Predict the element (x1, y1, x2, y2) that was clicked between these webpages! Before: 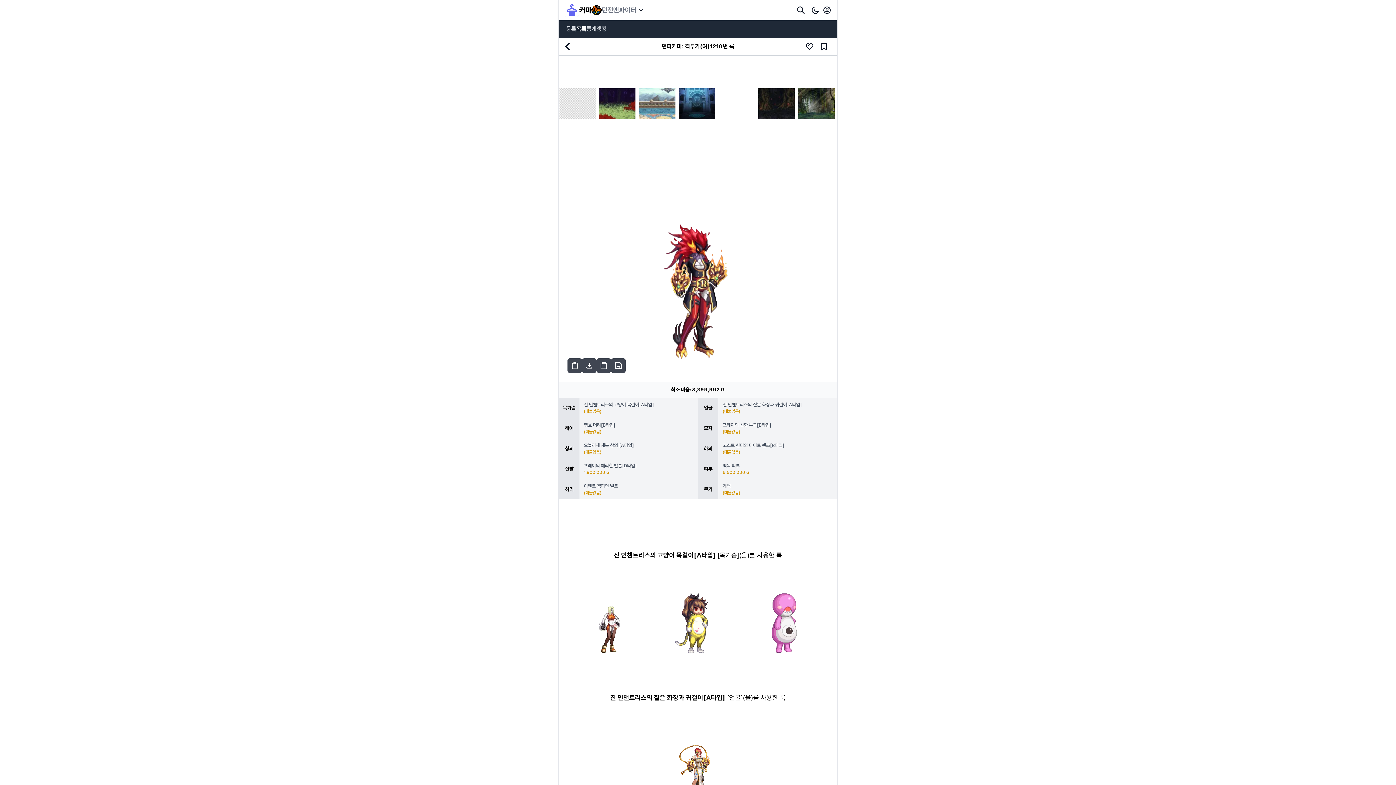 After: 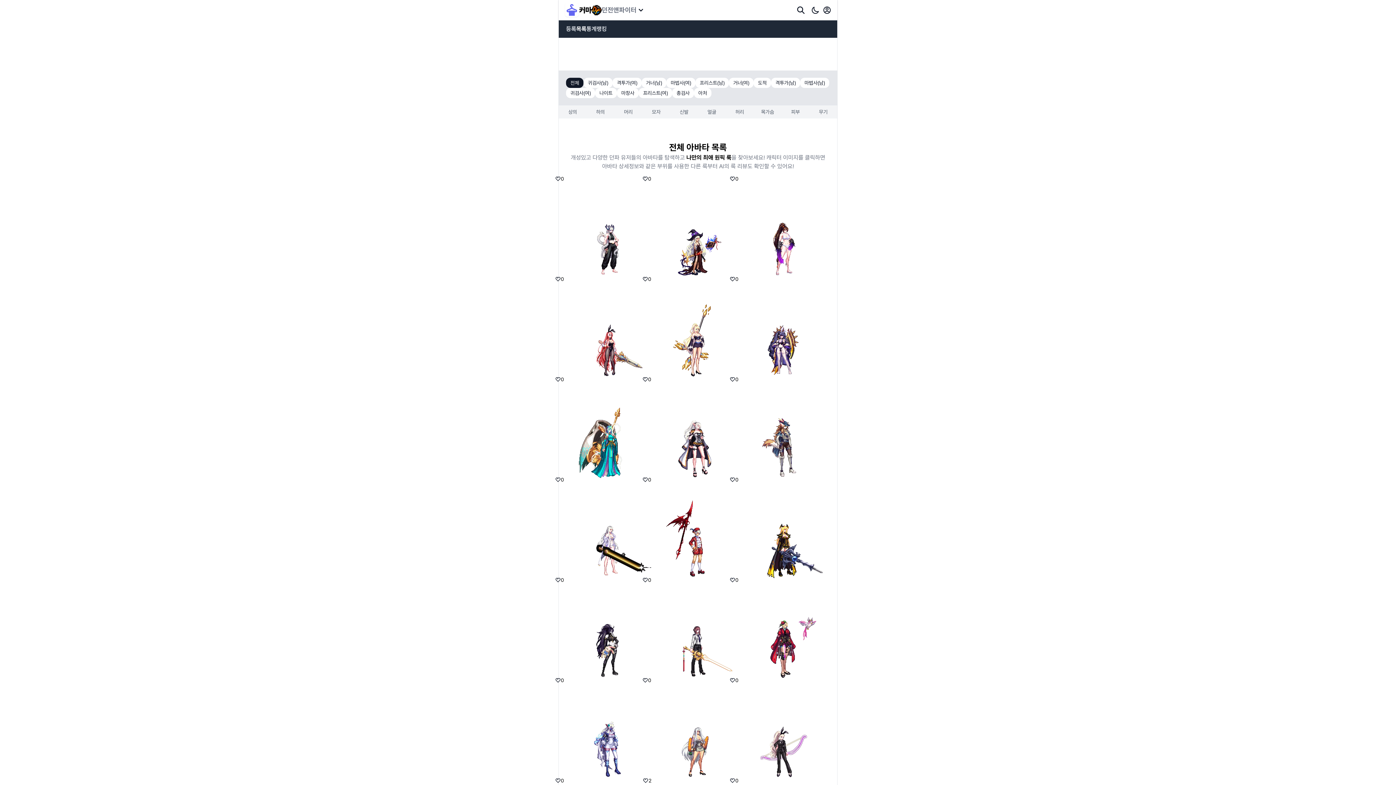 Action: bbox: (576, 20, 586, 37) label: 목록